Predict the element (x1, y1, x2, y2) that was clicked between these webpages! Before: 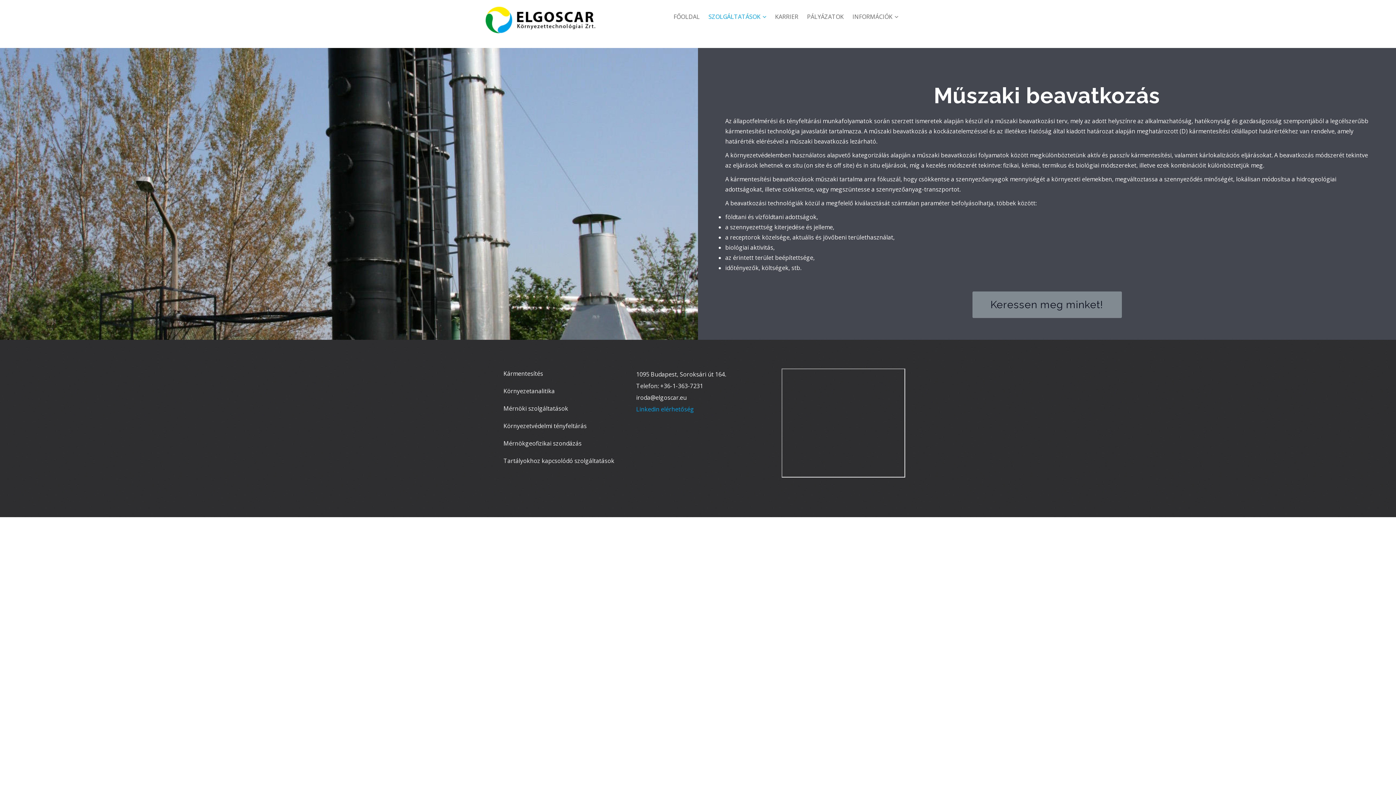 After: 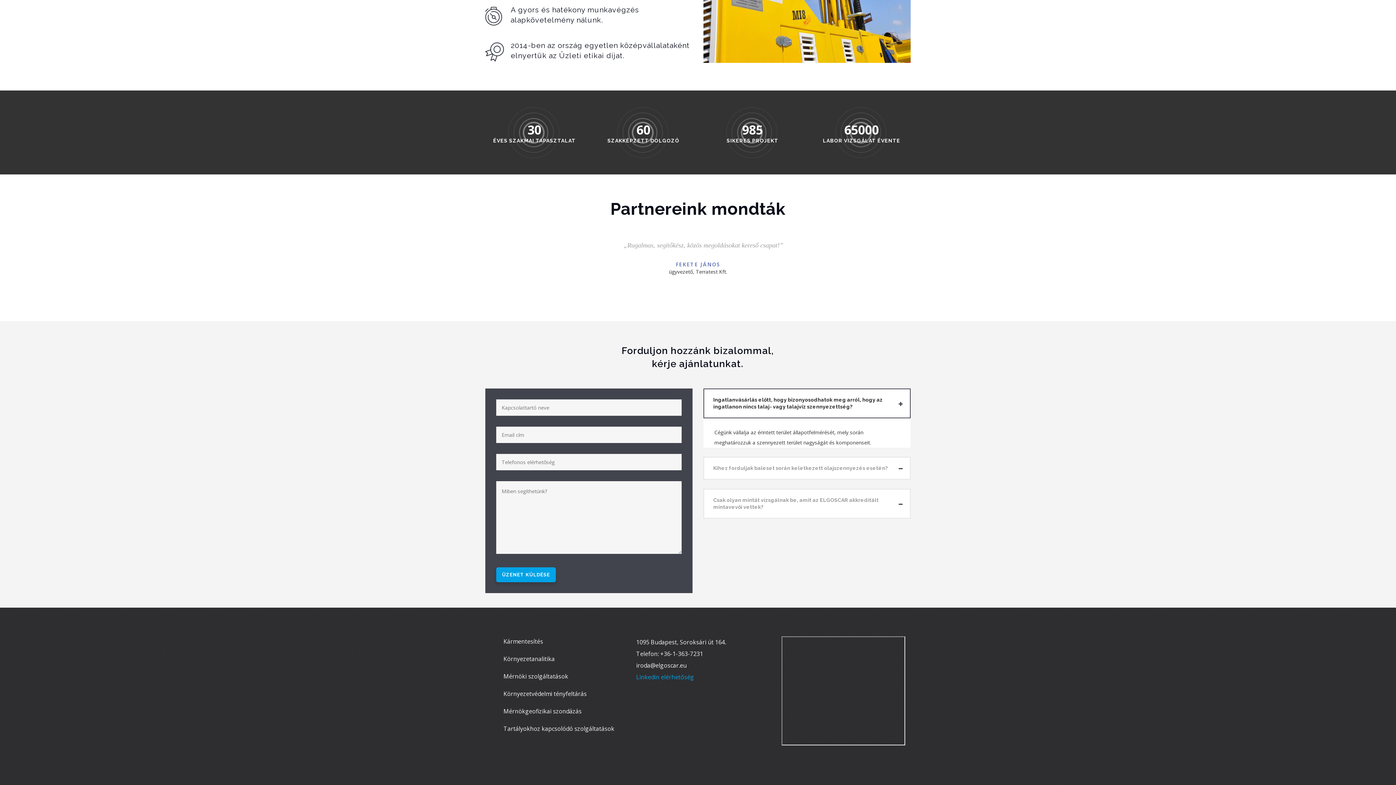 Action: bbox: (972, 291, 1122, 318) label: Keressen meg minket!